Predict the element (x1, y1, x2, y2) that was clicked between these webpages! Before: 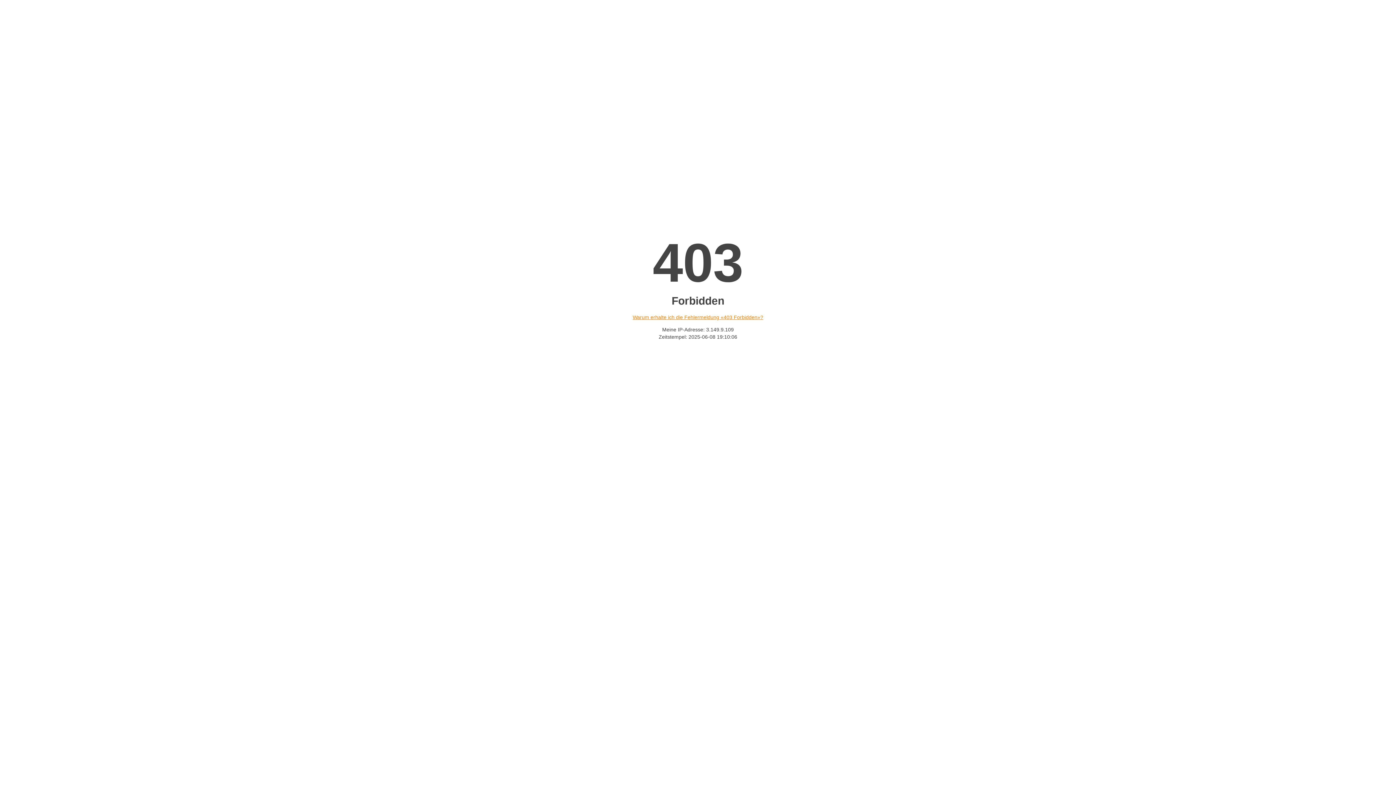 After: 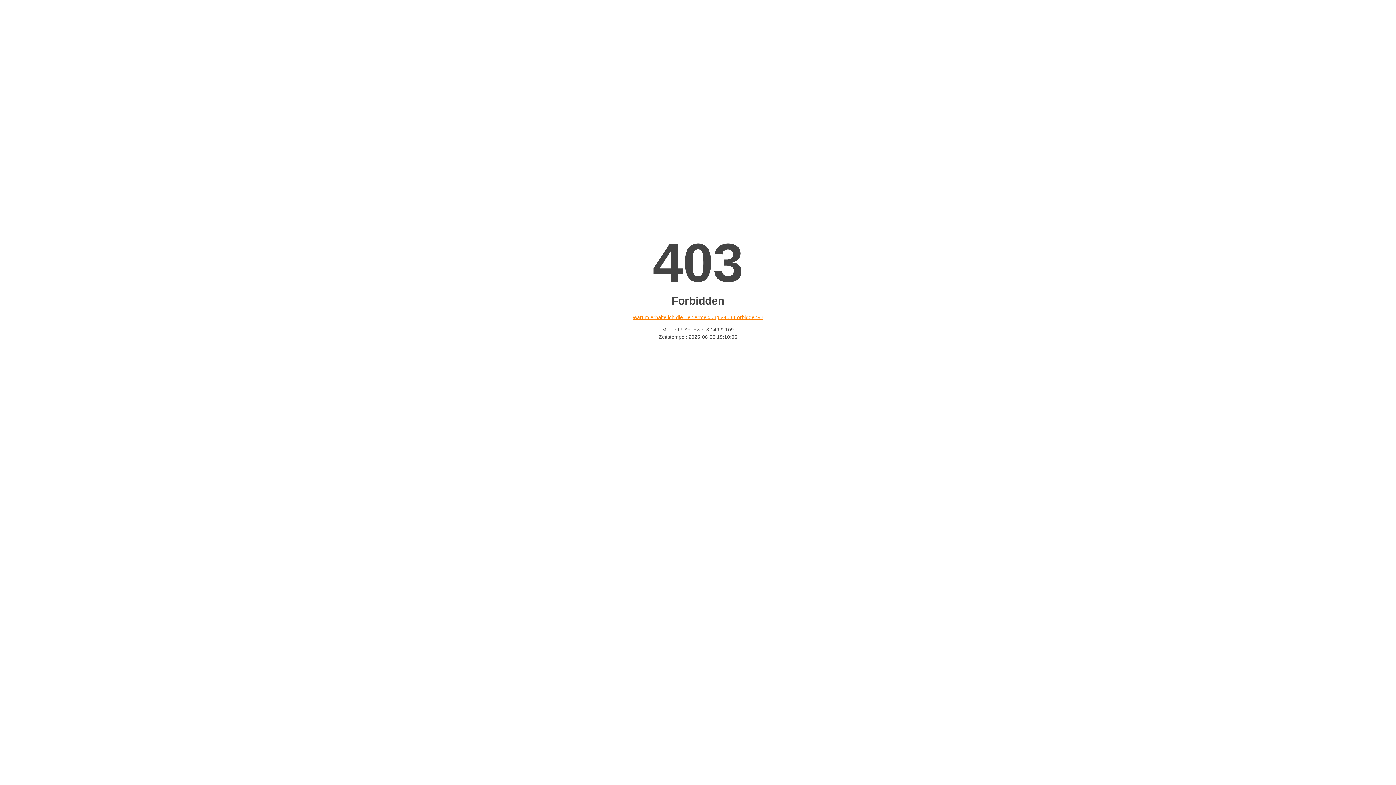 Action: bbox: (632, 314, 763, 320) label: Warum erhalte ich die Fehlermeldung «403 Forbidden»?